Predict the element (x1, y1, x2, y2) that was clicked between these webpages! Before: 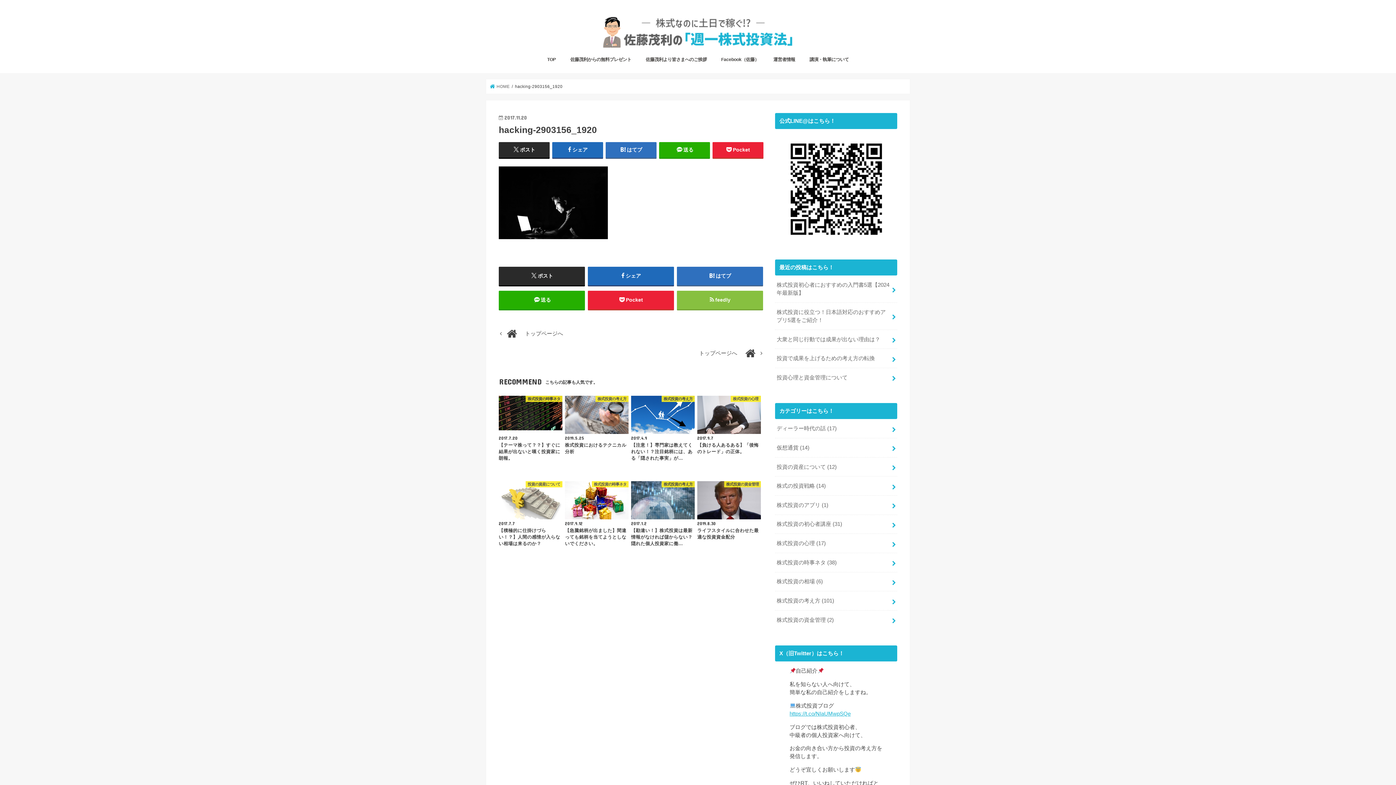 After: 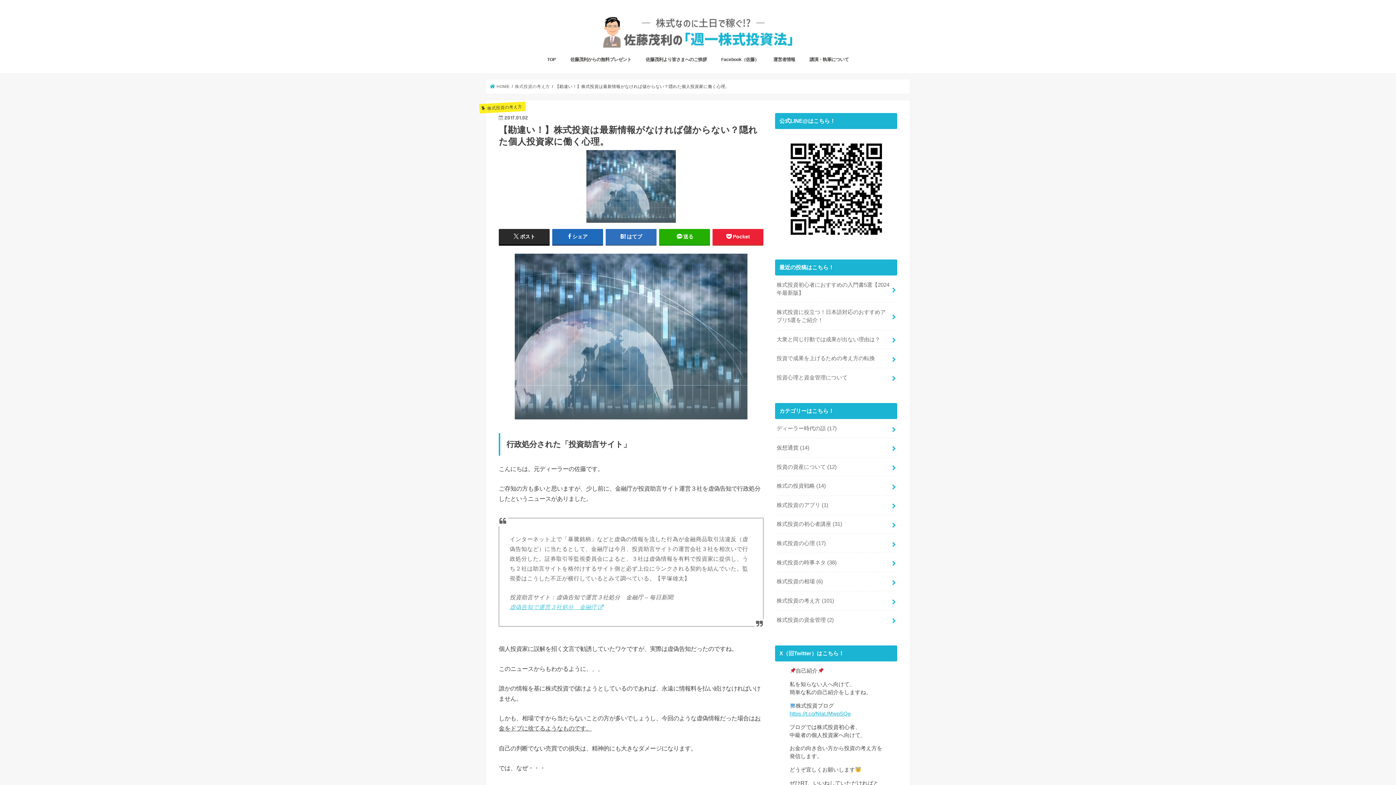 Action: label: 株式投資の考え方
2017.1.2
【勘違い！】株式投資は最新情報がなければ儲からない？隠れた個人投資家に働… bbox: (631, 481, 694, 547)